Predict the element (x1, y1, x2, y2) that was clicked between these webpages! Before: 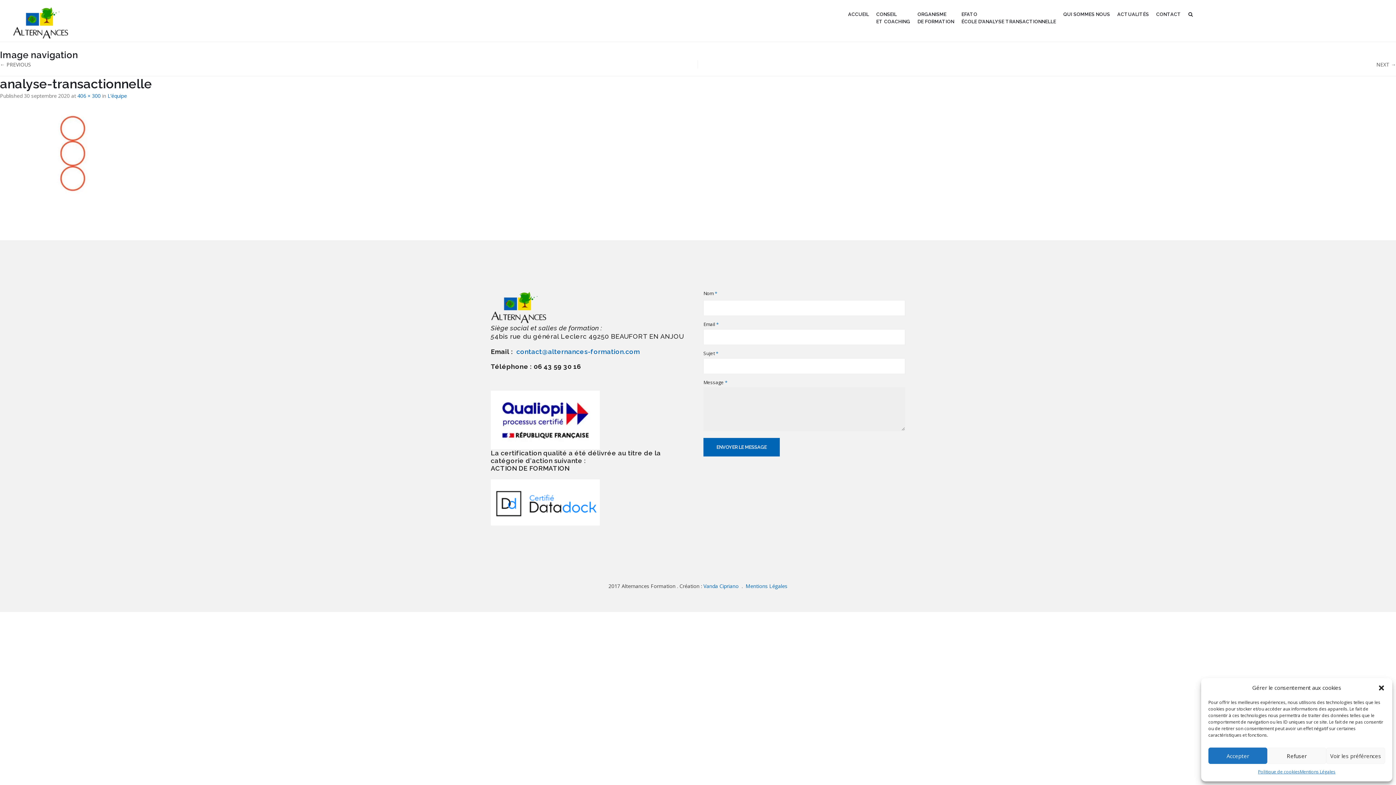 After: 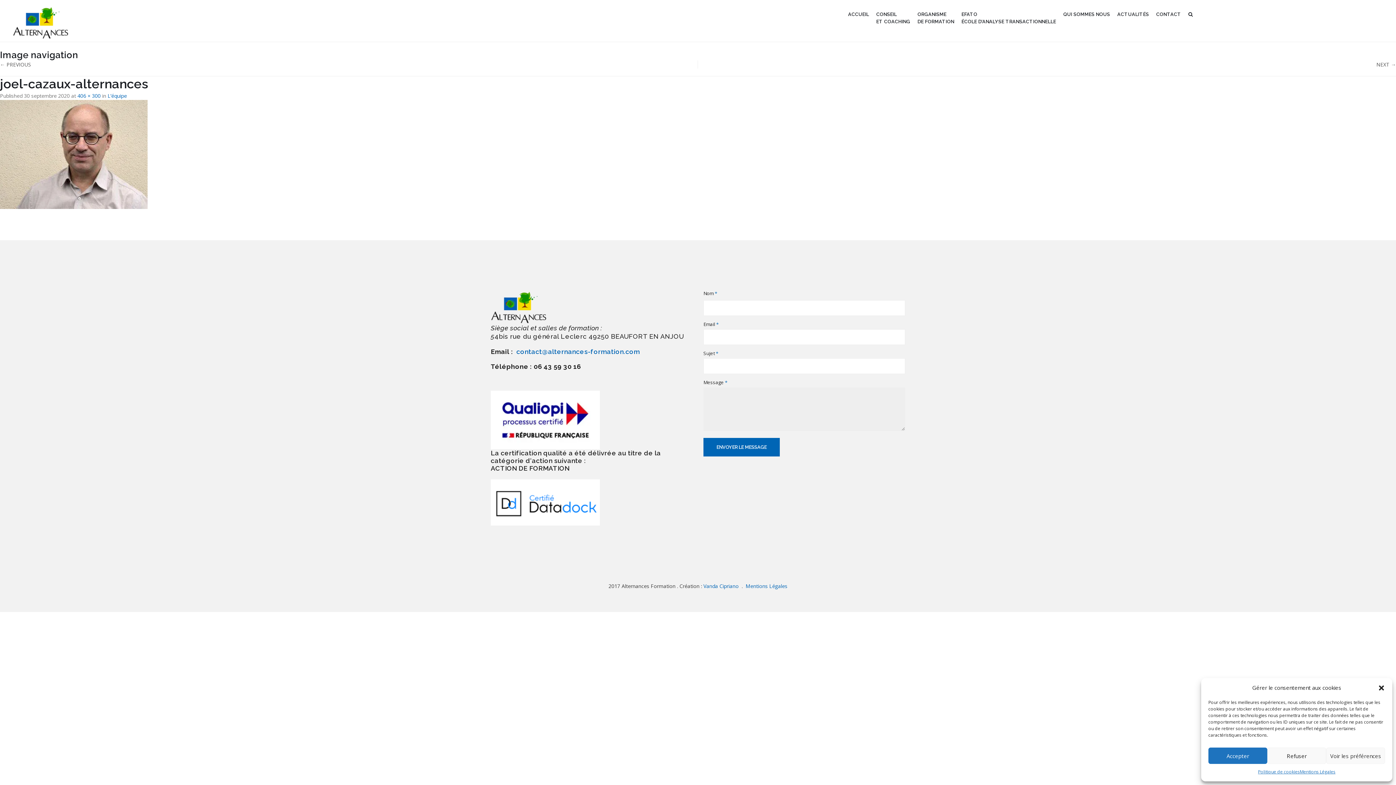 Action: bbox: (703, 60, 1396, 68) label: NEXT →